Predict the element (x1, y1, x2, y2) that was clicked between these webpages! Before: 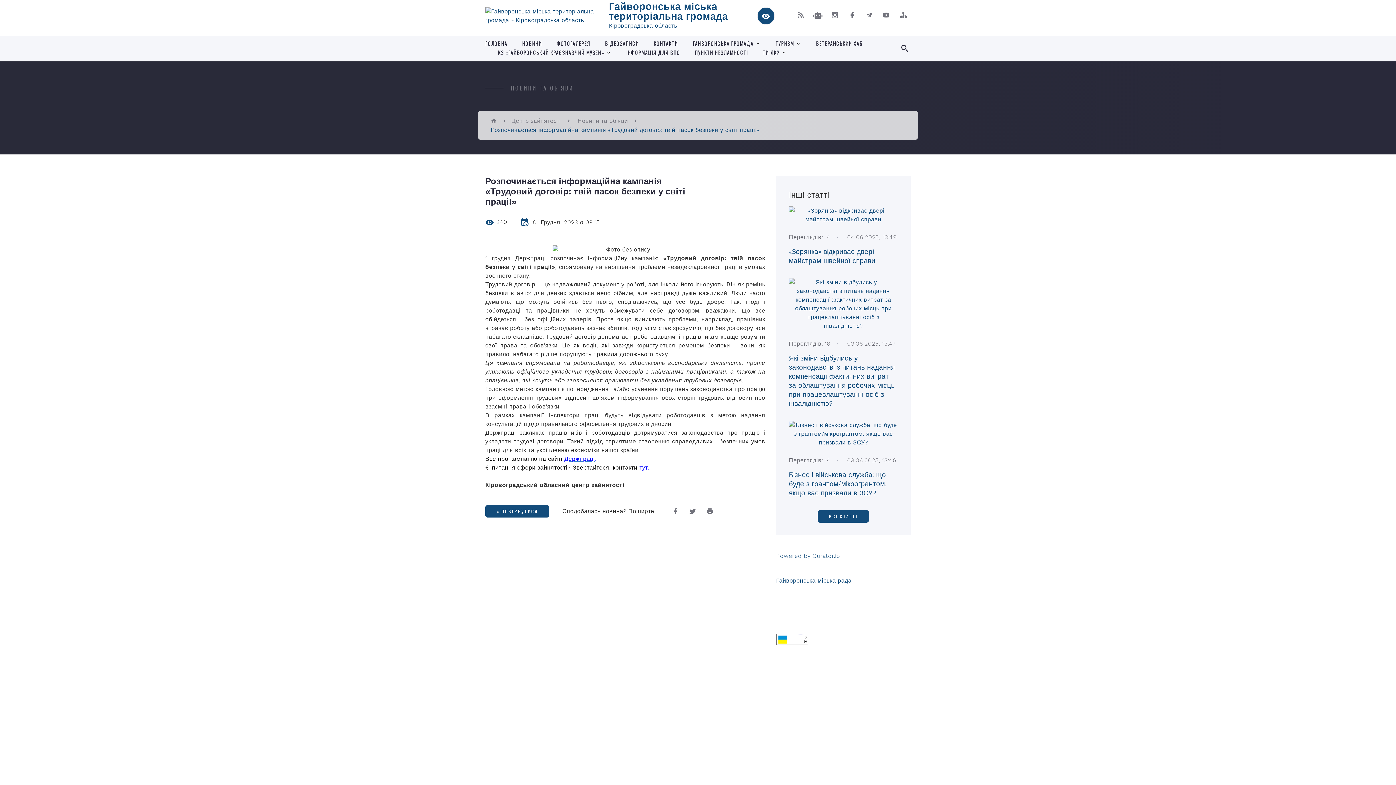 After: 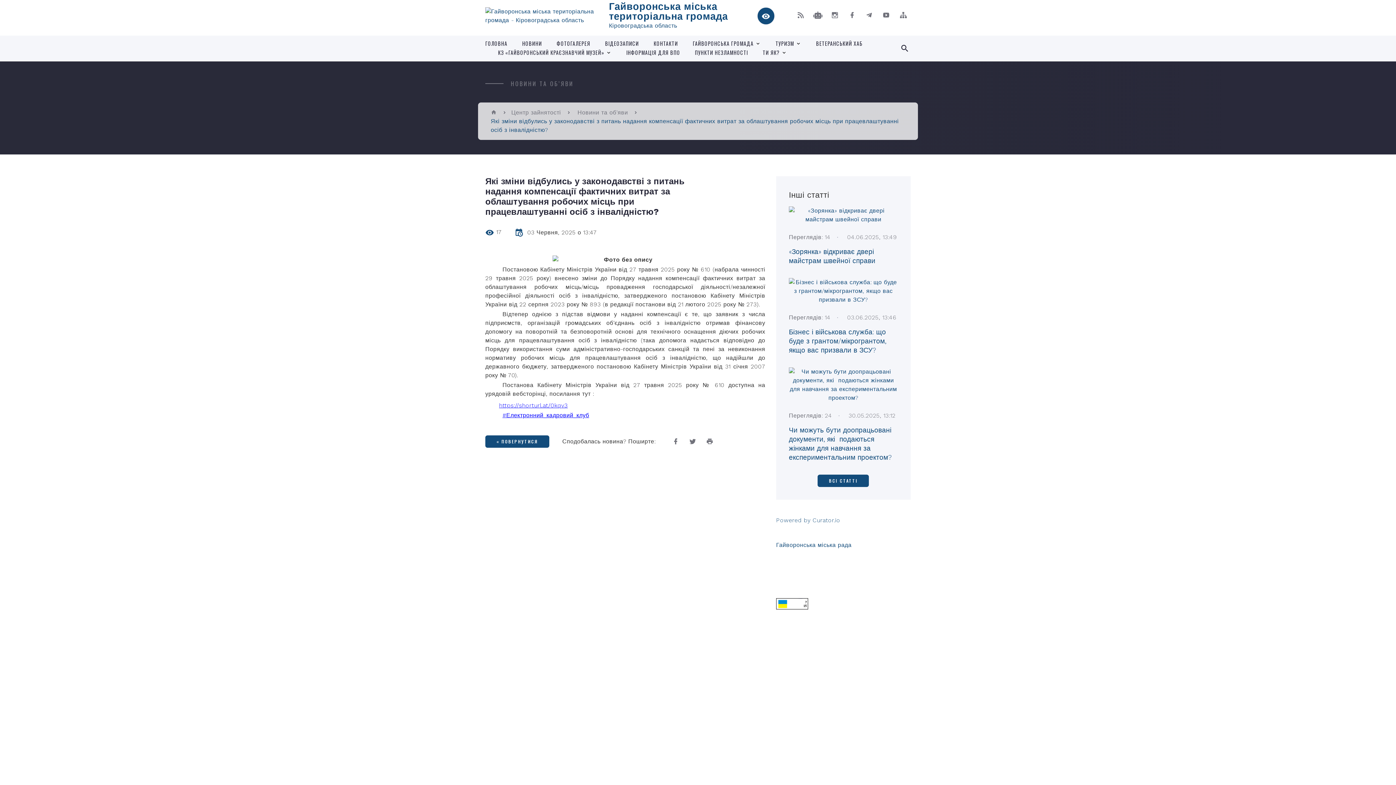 Action: bbox: (789, 278, 898, 330)